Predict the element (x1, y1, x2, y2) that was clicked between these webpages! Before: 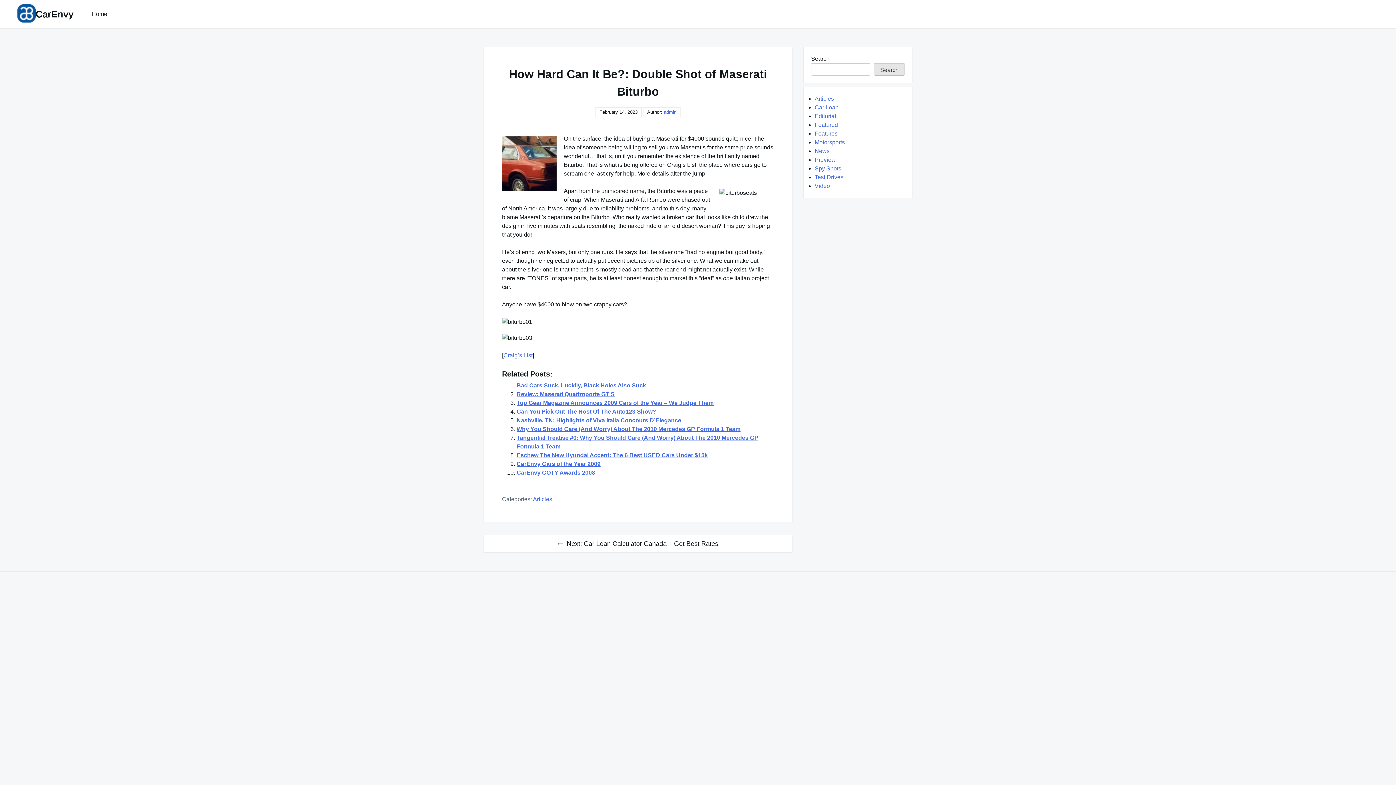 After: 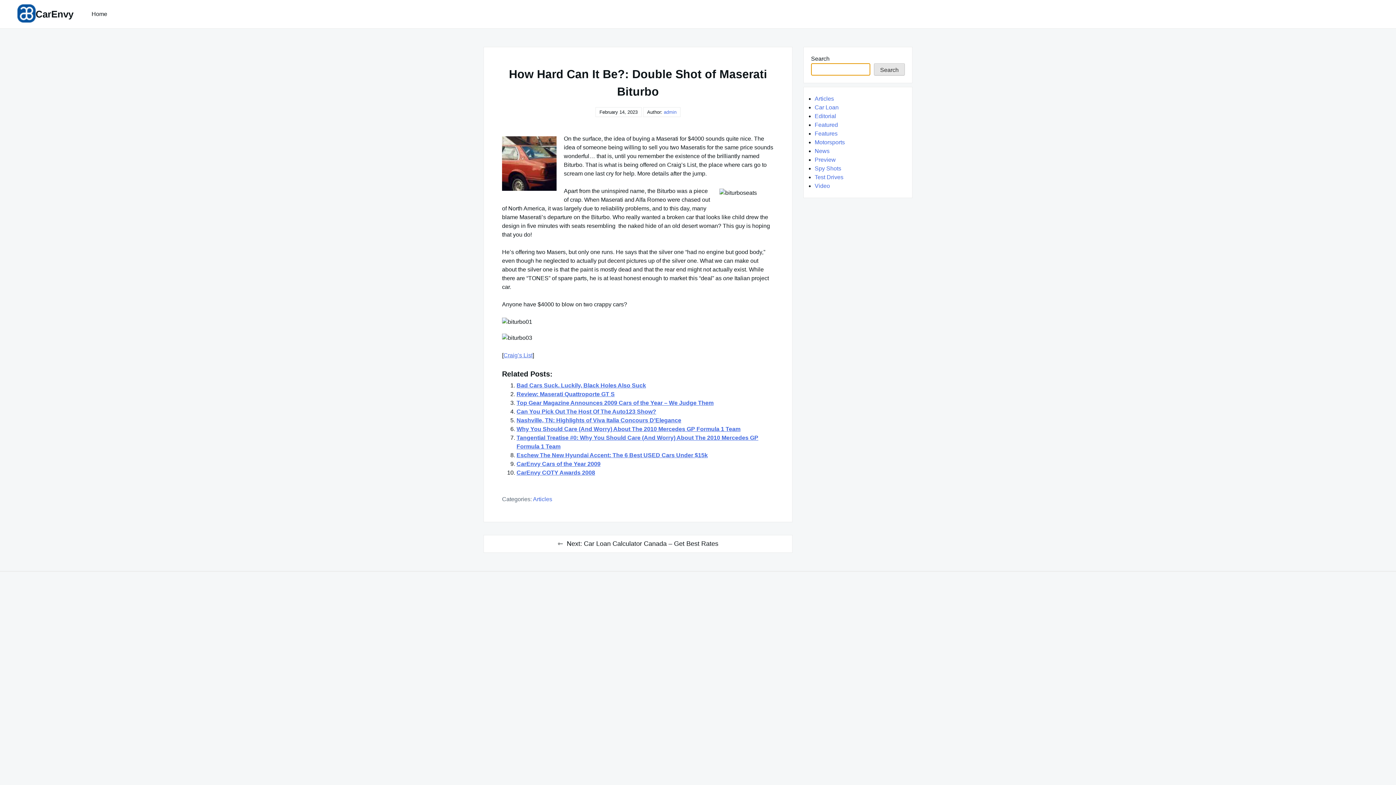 Action: bbox: (874, 63, 905, 75) label: Search